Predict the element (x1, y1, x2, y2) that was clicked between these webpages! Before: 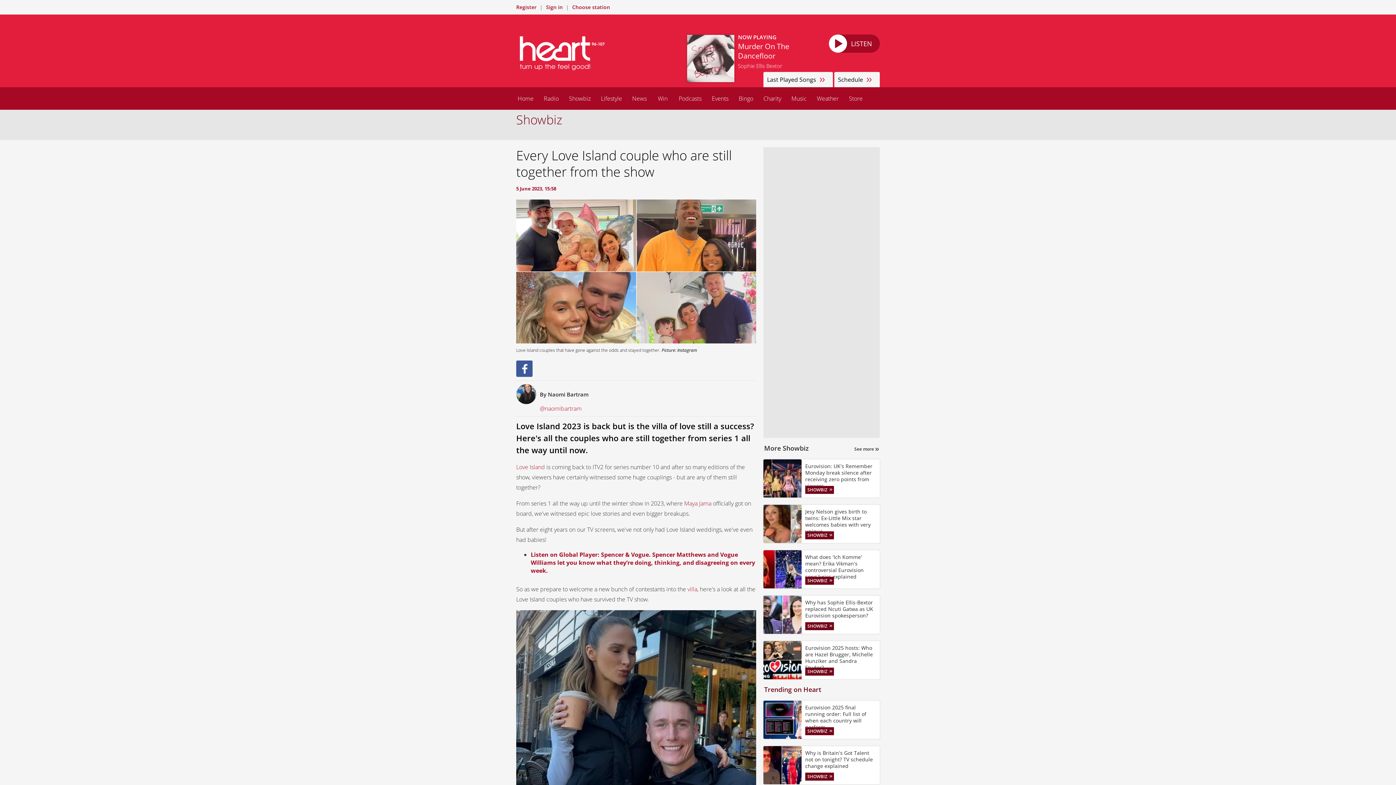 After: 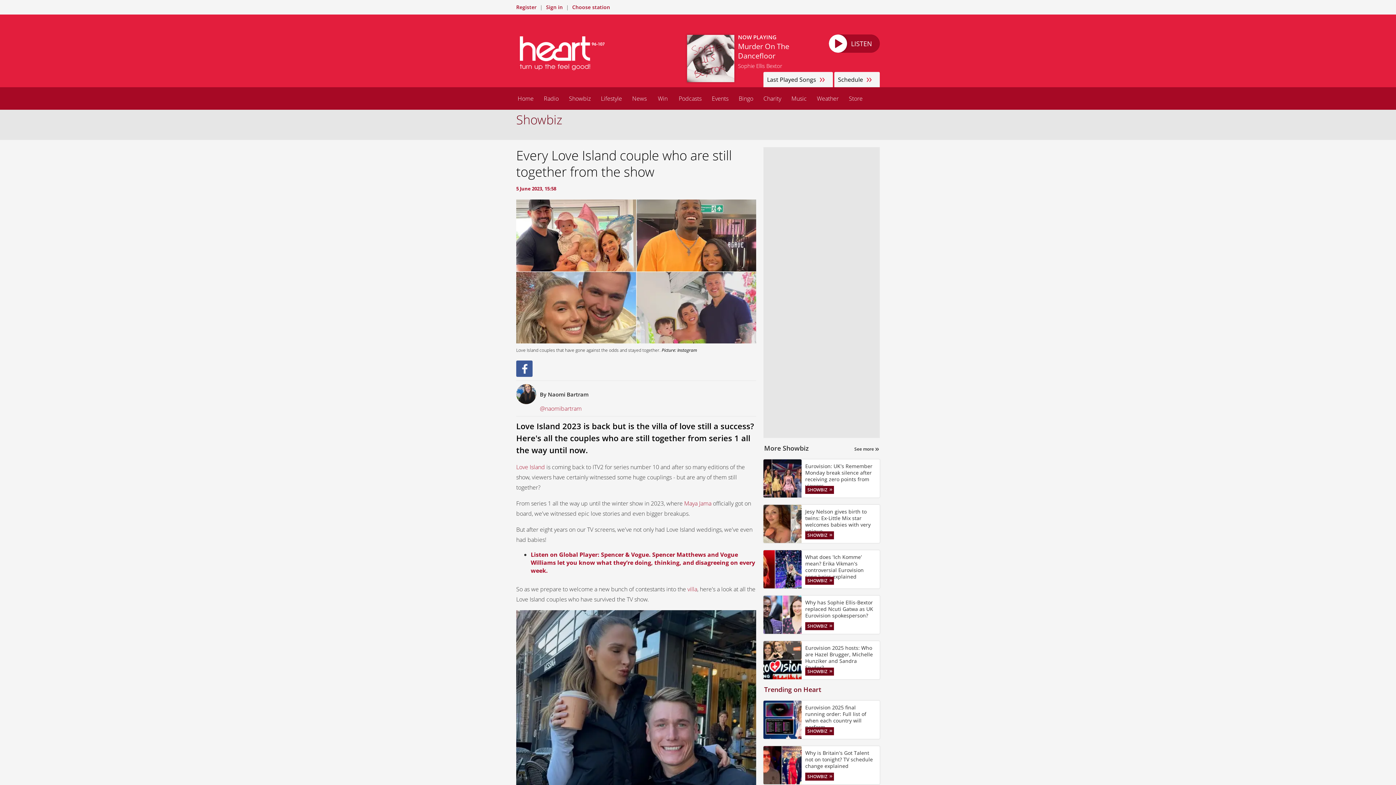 Action: bbox: (516, 364, 532, 372)